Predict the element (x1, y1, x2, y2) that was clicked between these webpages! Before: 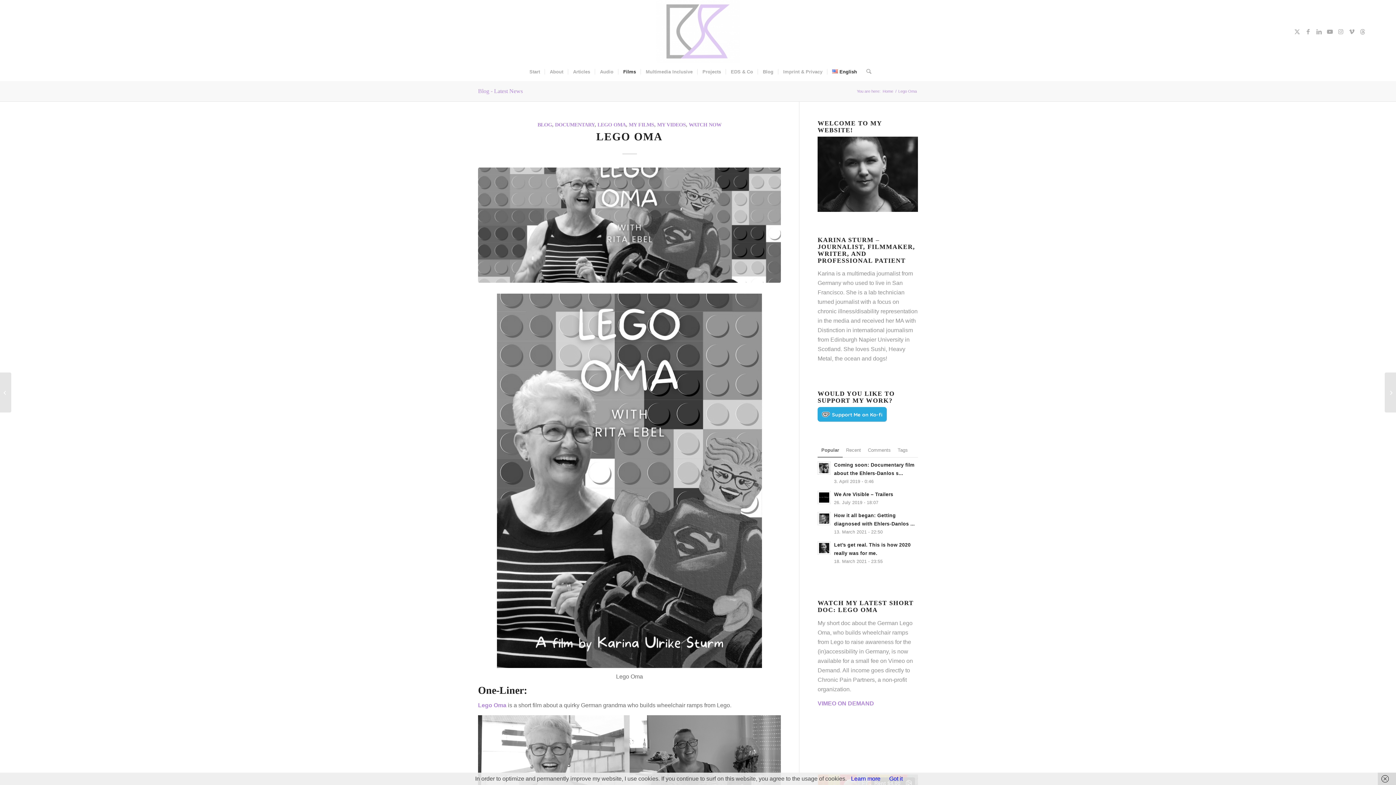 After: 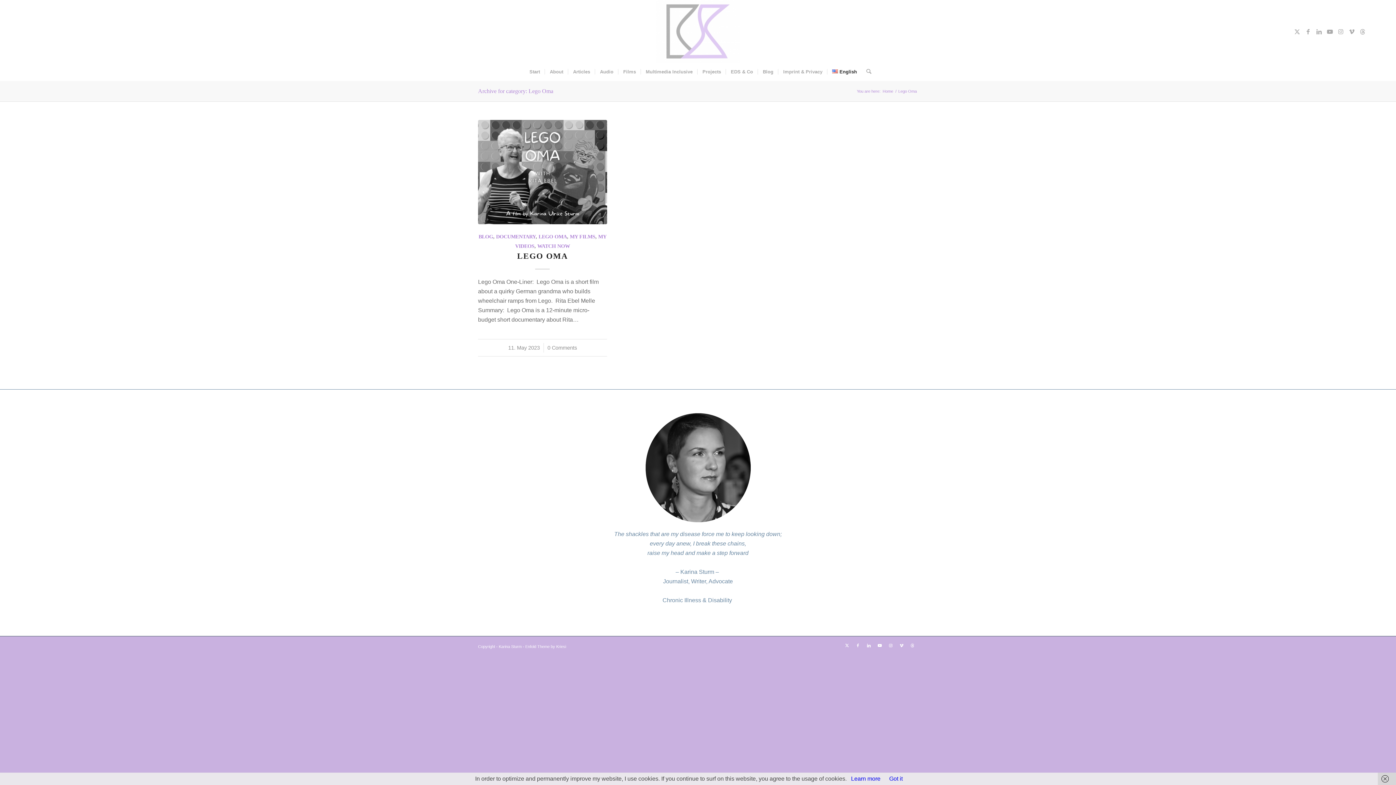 Action: label: LEGO OMA bbox: (597, 121, 626, 127)